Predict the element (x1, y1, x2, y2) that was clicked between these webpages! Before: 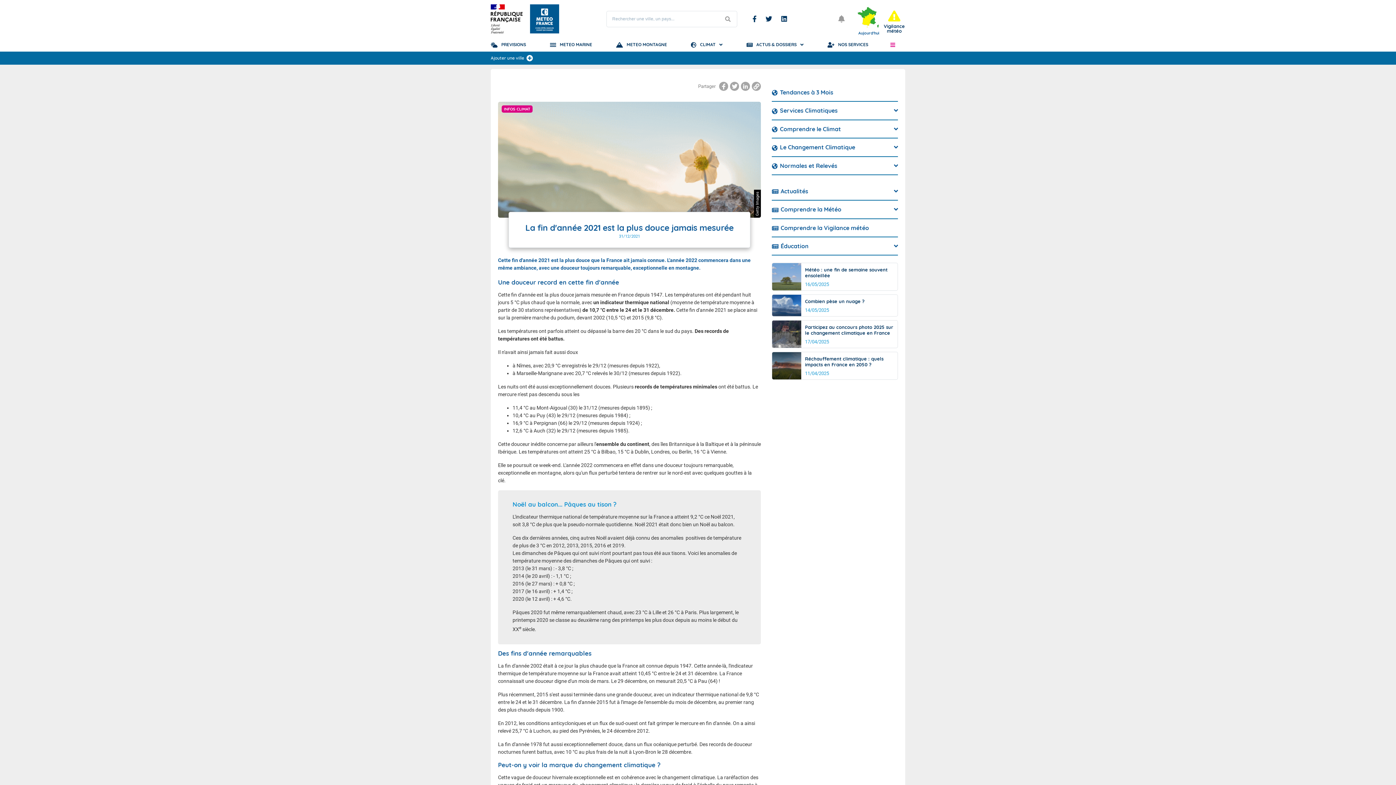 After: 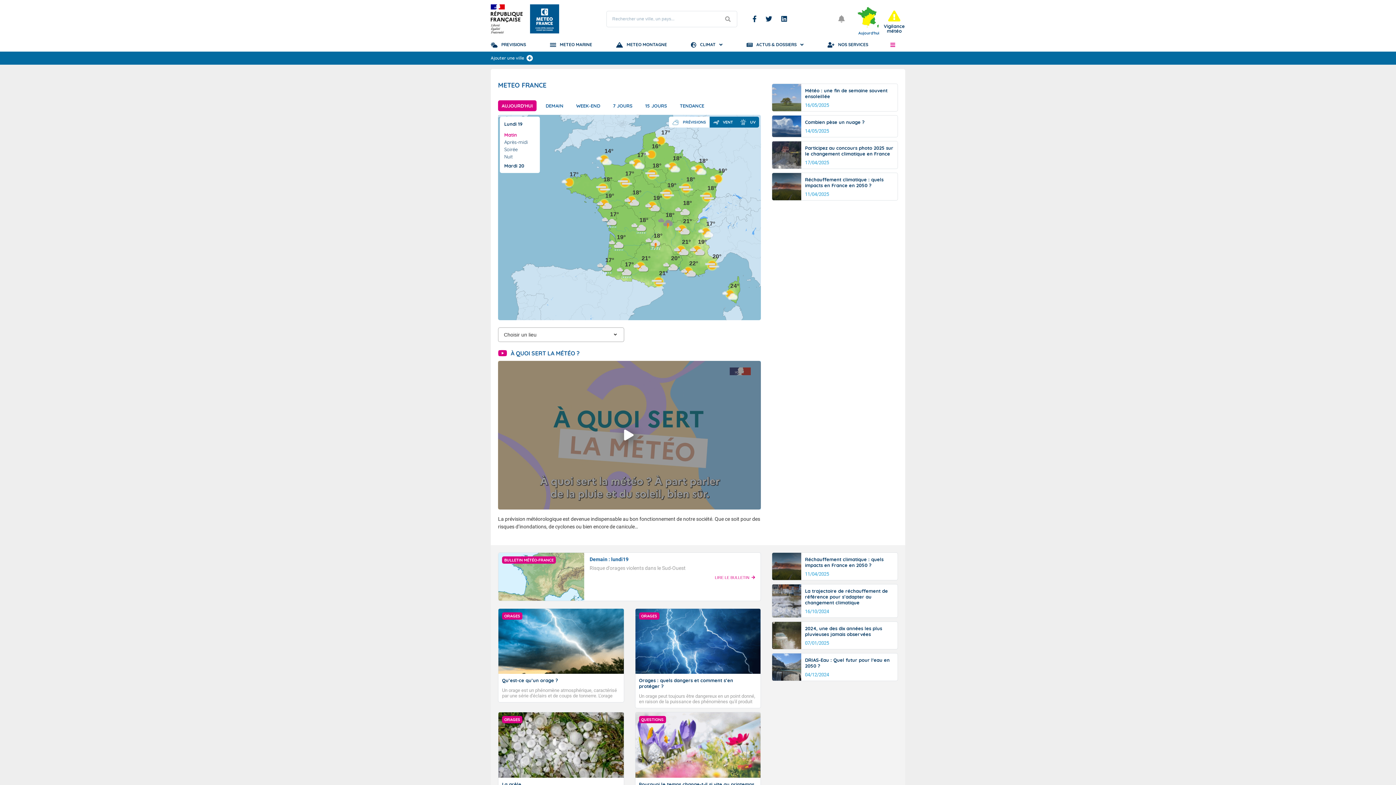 Action: bbox: (490, 4, 523, 33)